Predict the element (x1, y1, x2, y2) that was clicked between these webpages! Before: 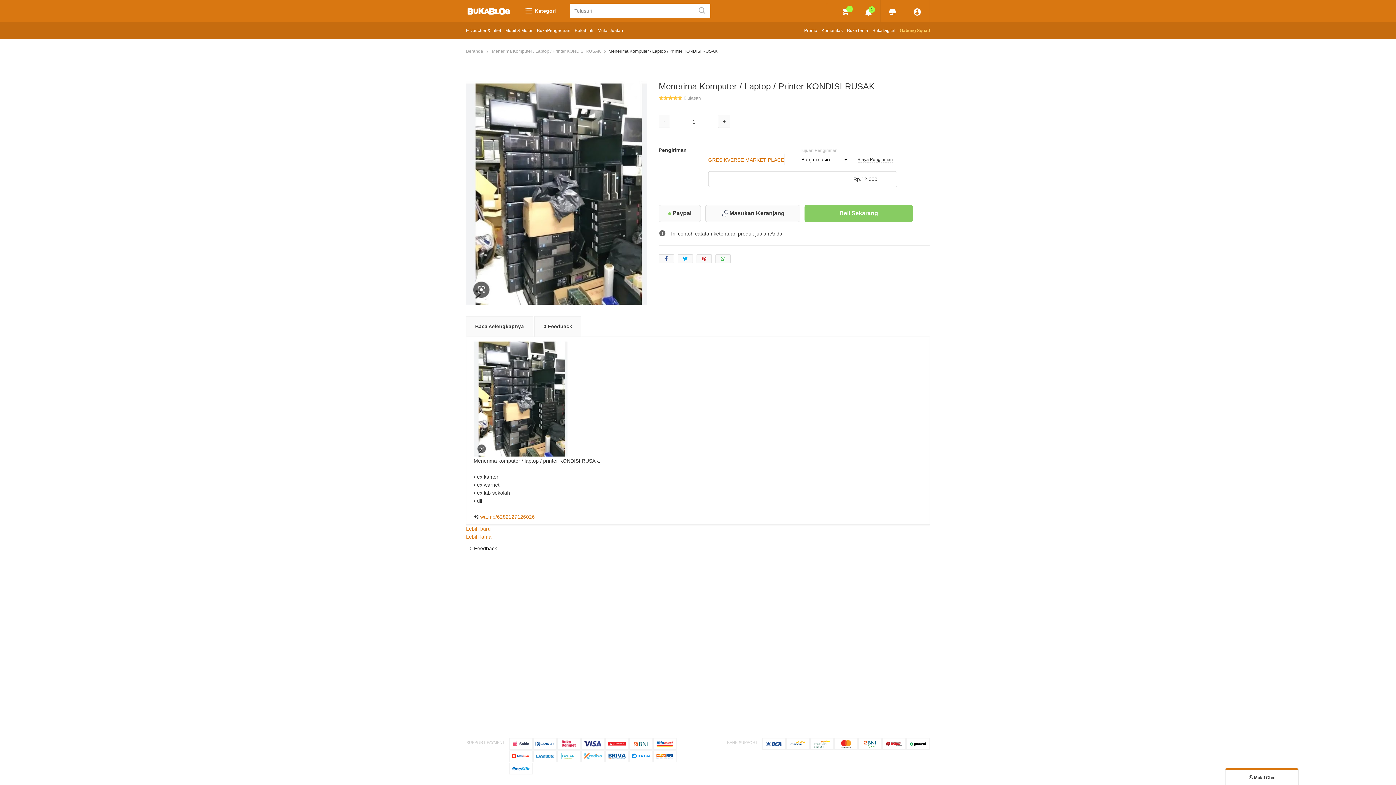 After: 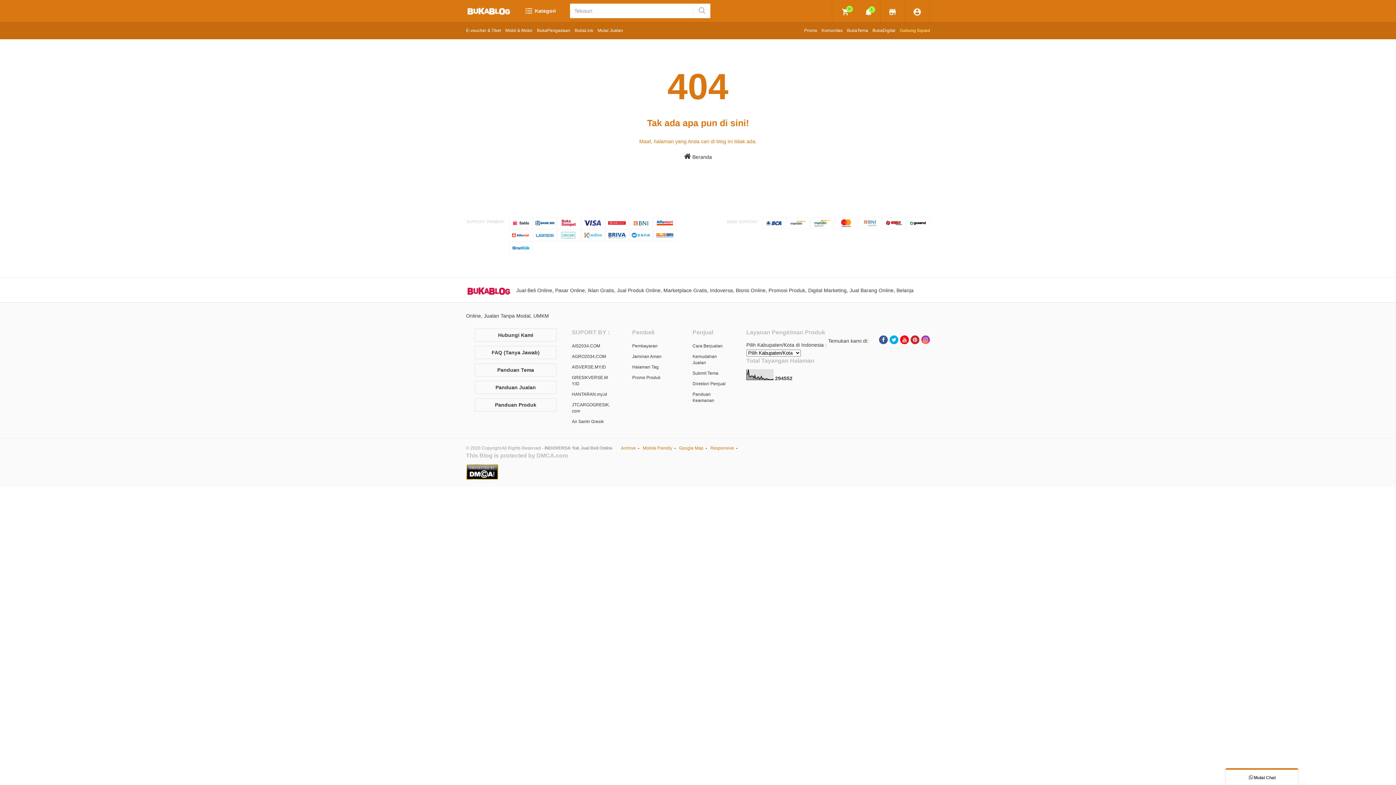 Action: label:  Paypal bbox: (658, 205, 701, 222)